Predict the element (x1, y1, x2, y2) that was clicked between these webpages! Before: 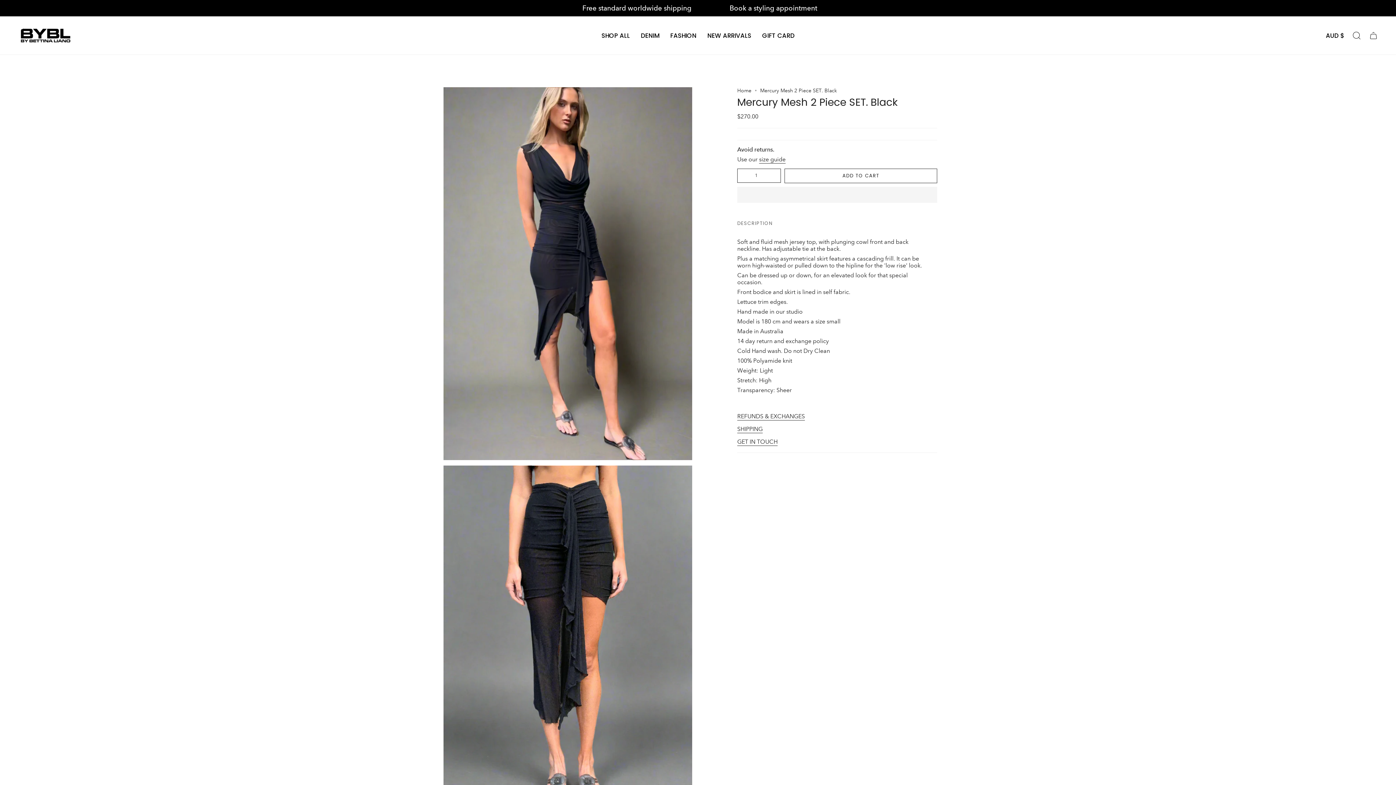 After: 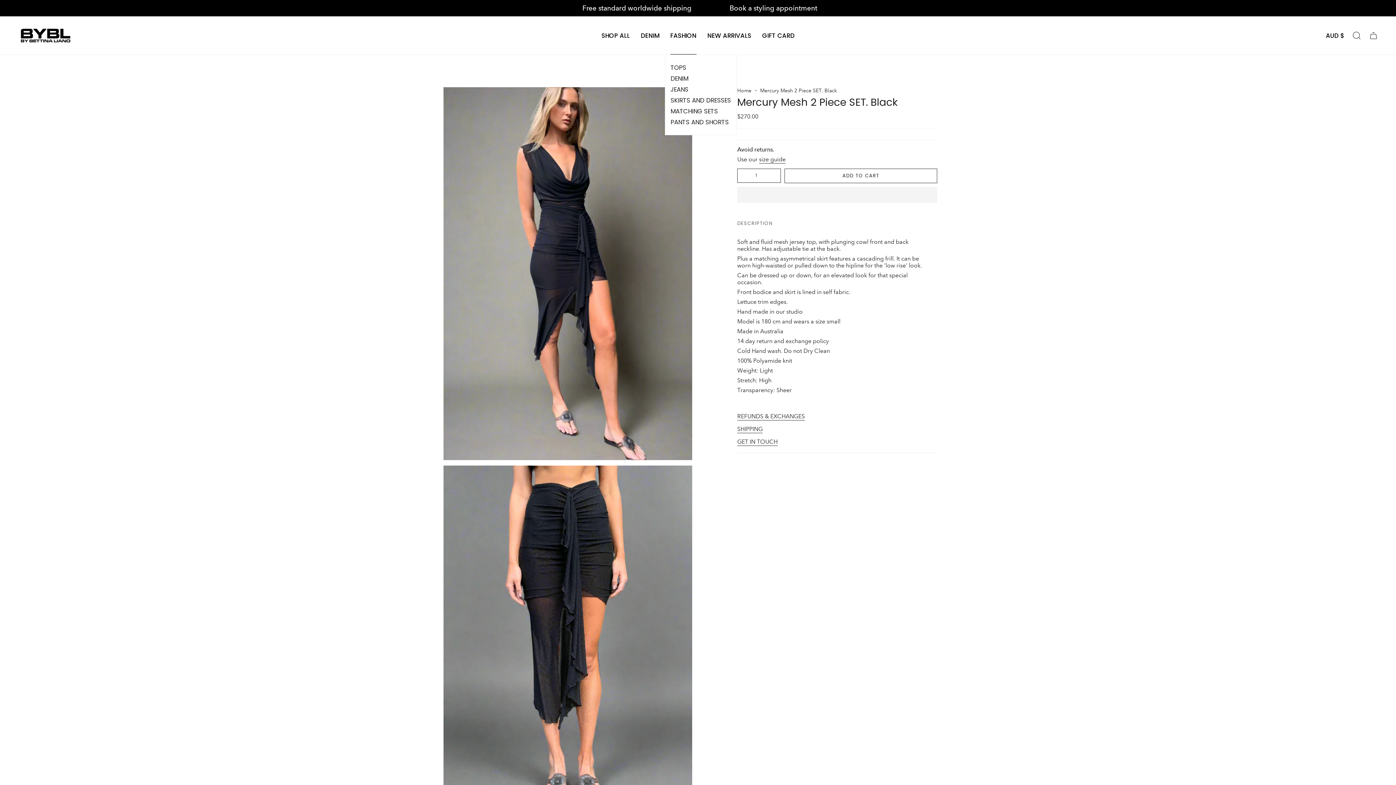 Action: bbox: (664, 16, 702, 54) label: FASHION